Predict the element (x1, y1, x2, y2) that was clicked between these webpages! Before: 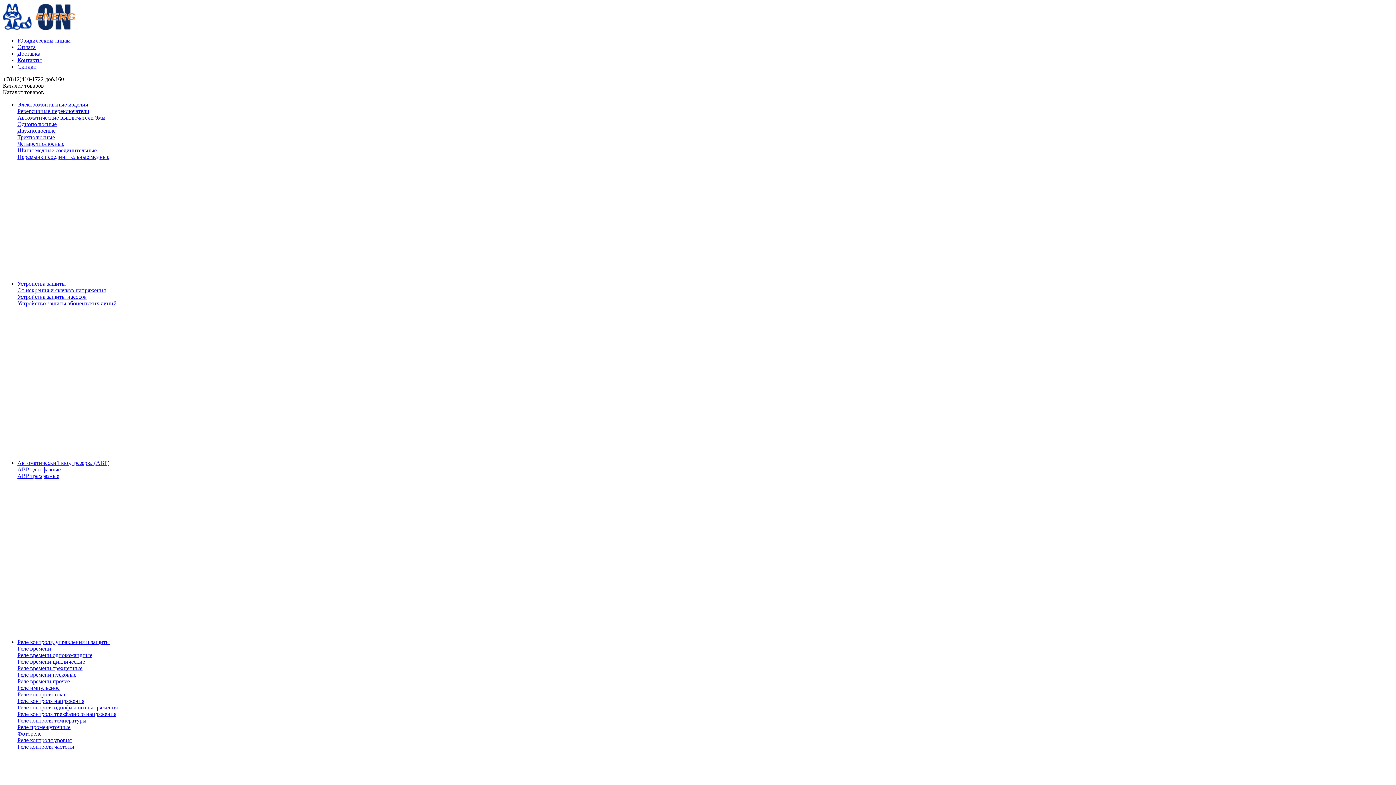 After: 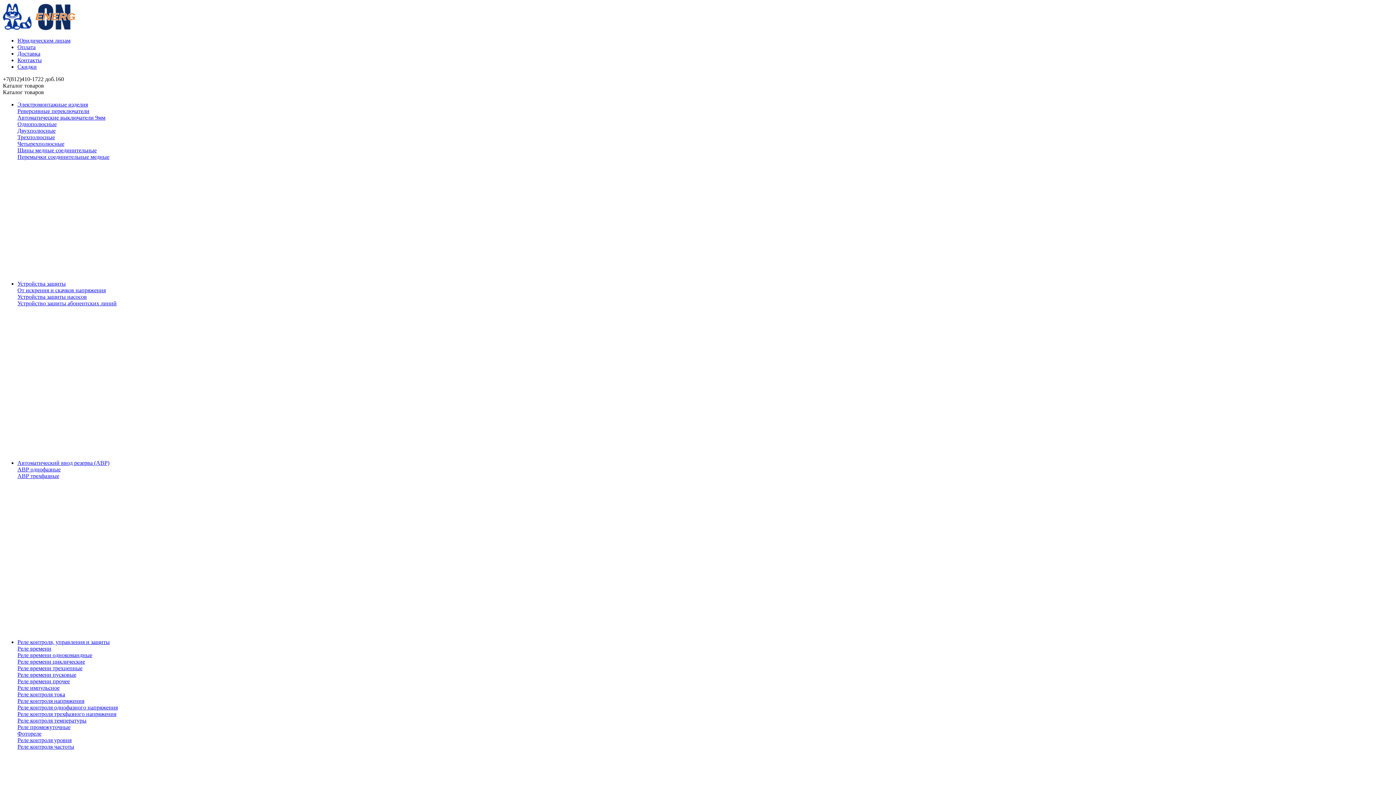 Action: bbox: (17, 665, 82, 671) label: Реле времени трехцепные